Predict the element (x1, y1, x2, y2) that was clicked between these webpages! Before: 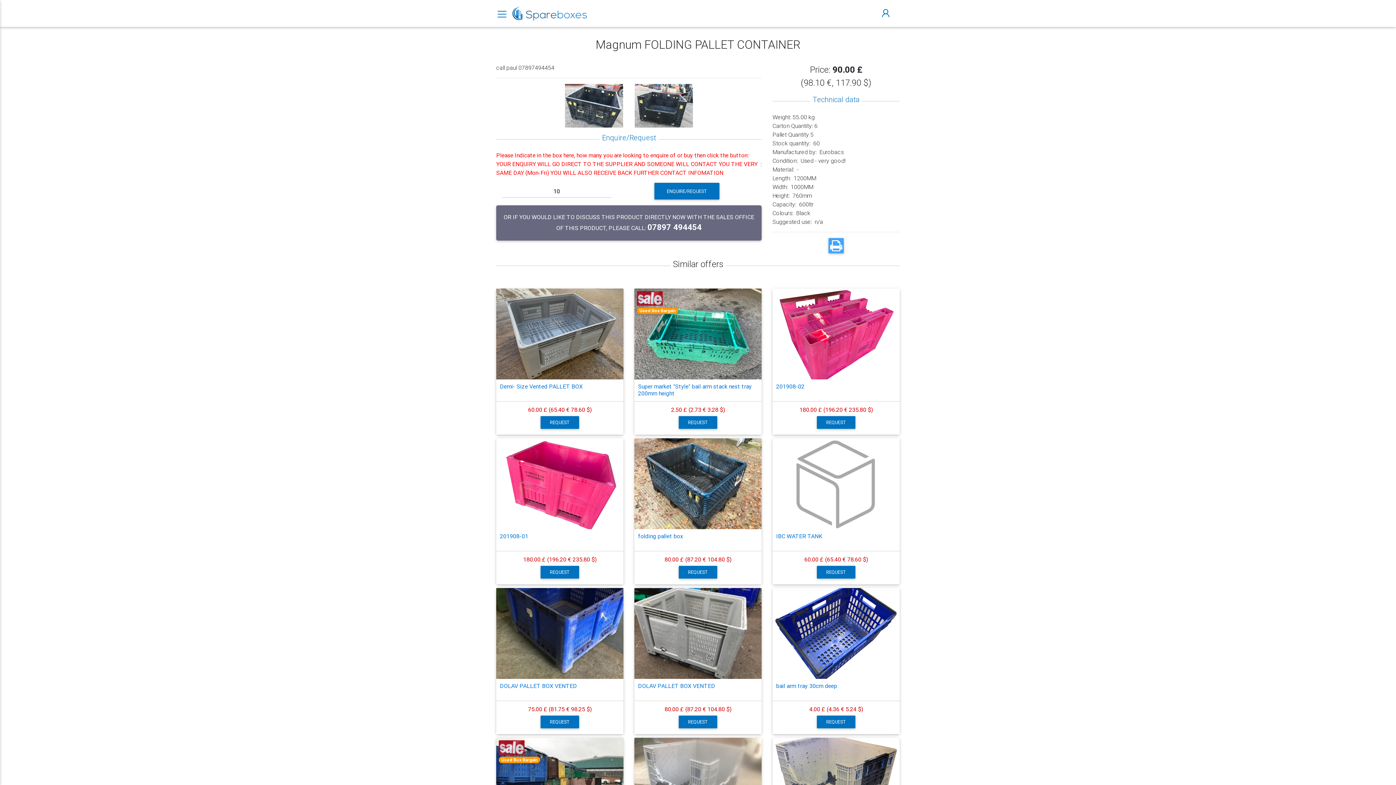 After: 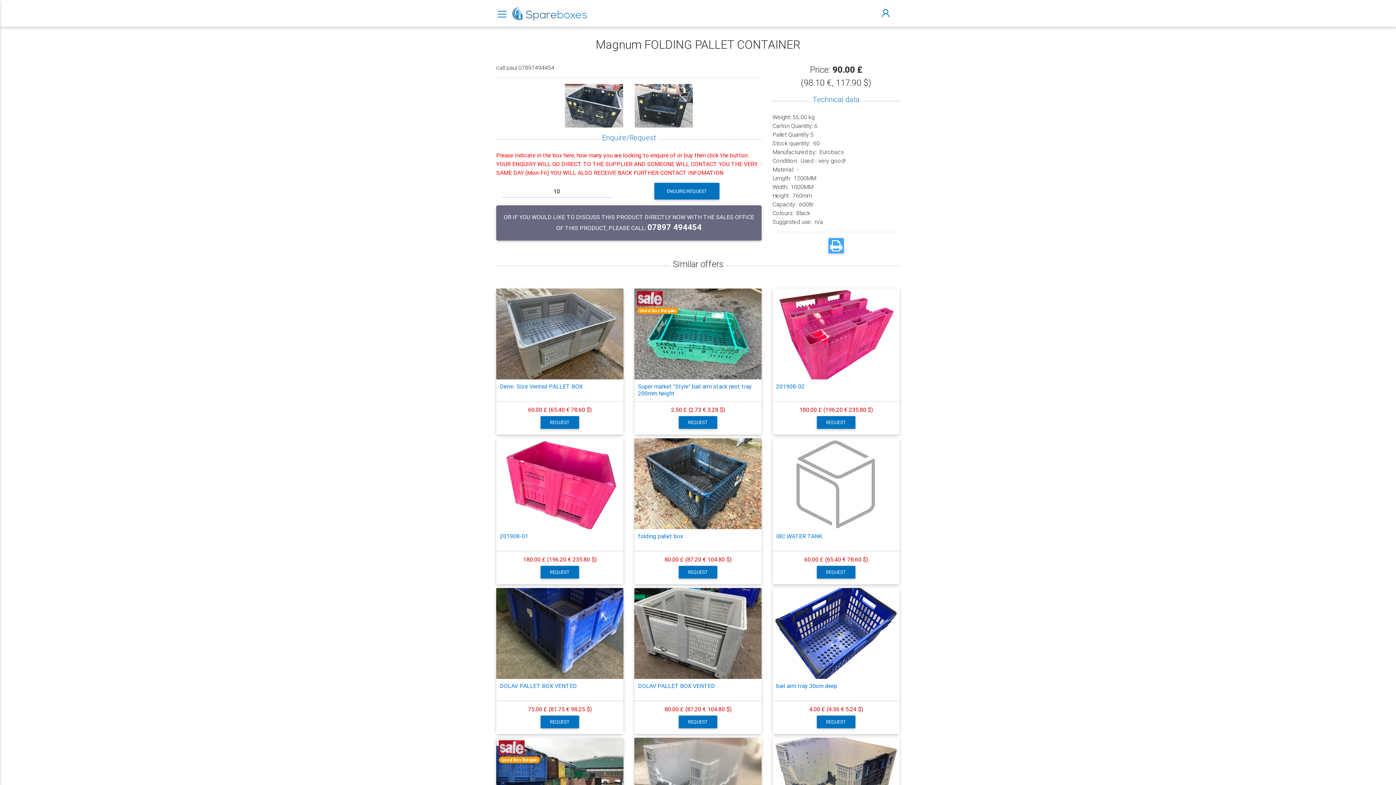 Action: bbox: (828, 244, 844, 252)